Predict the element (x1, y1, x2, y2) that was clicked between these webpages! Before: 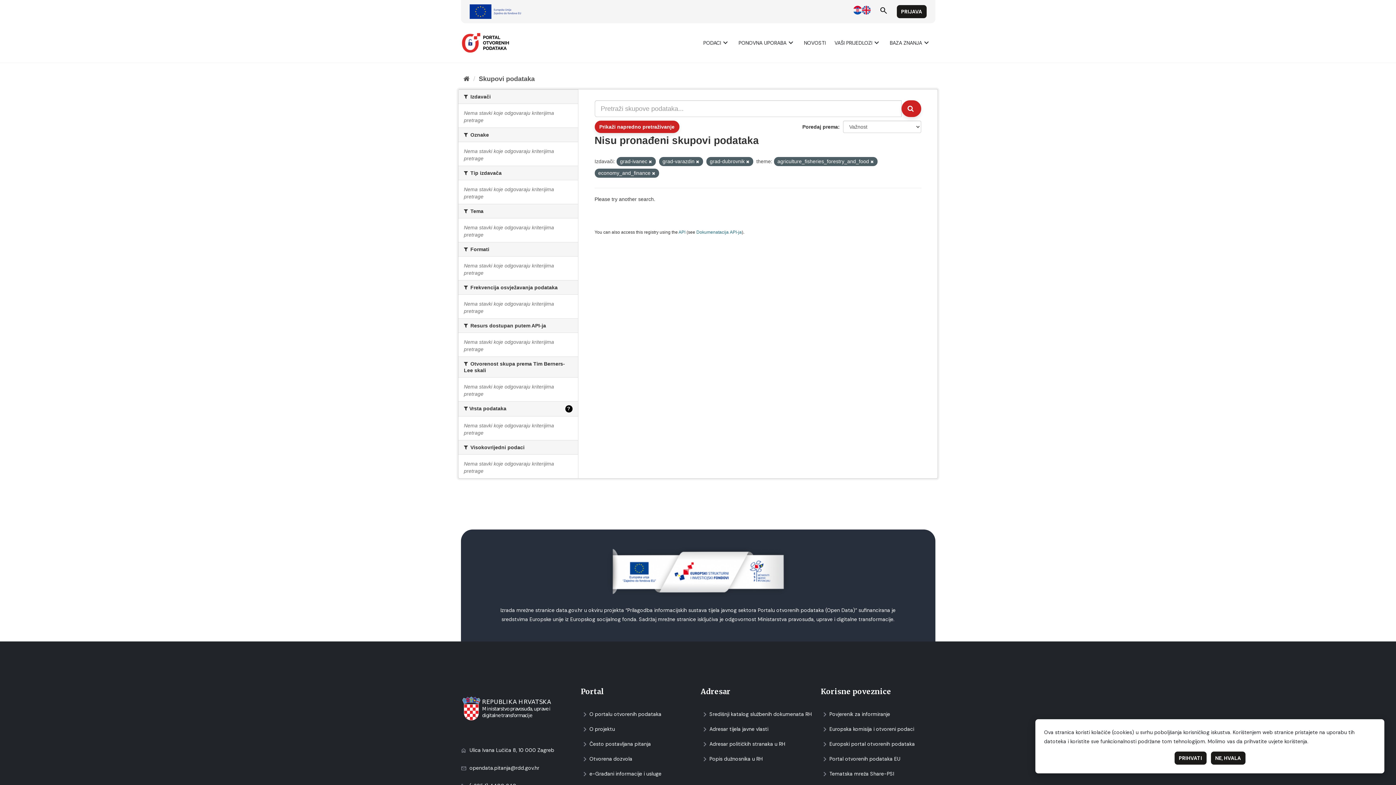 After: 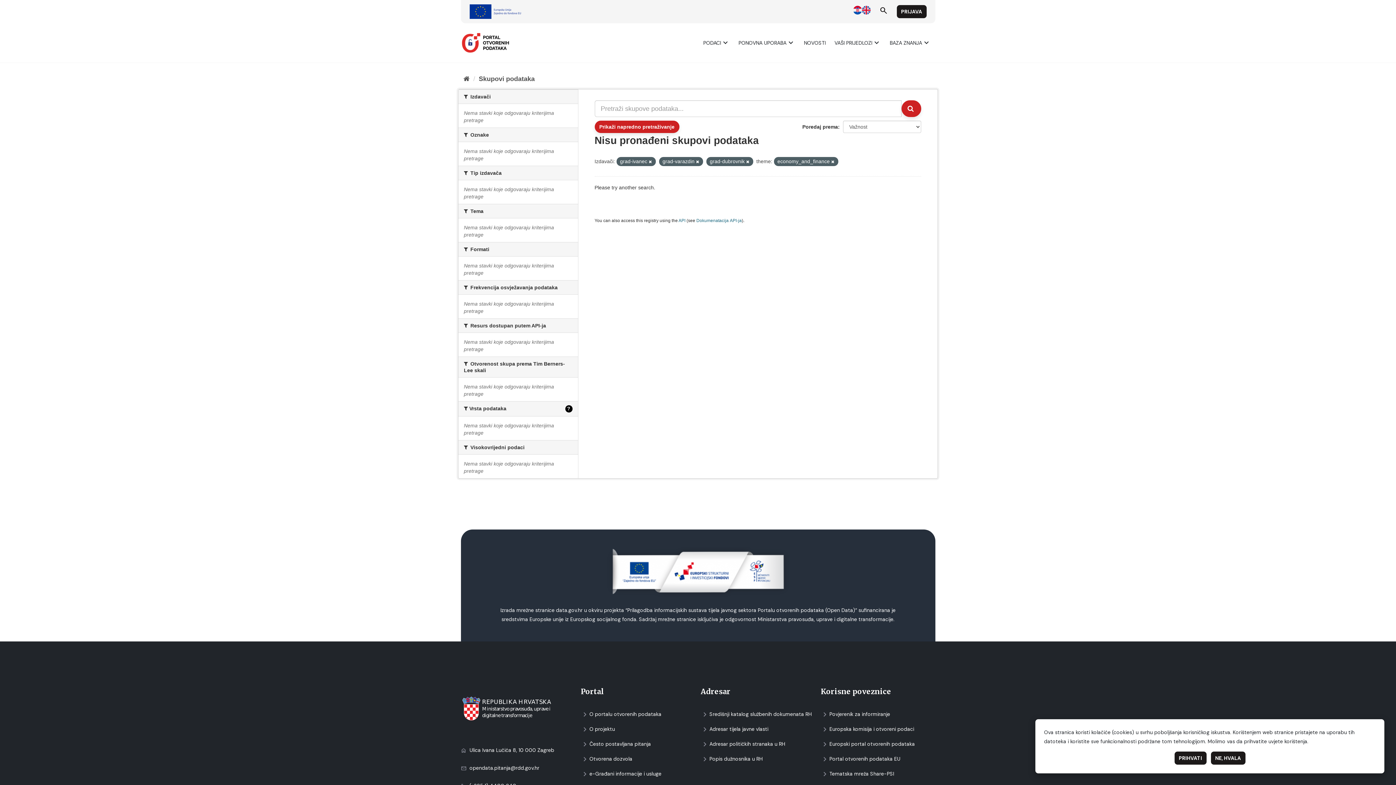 Action: bbox: (870, 159, 874, 164)